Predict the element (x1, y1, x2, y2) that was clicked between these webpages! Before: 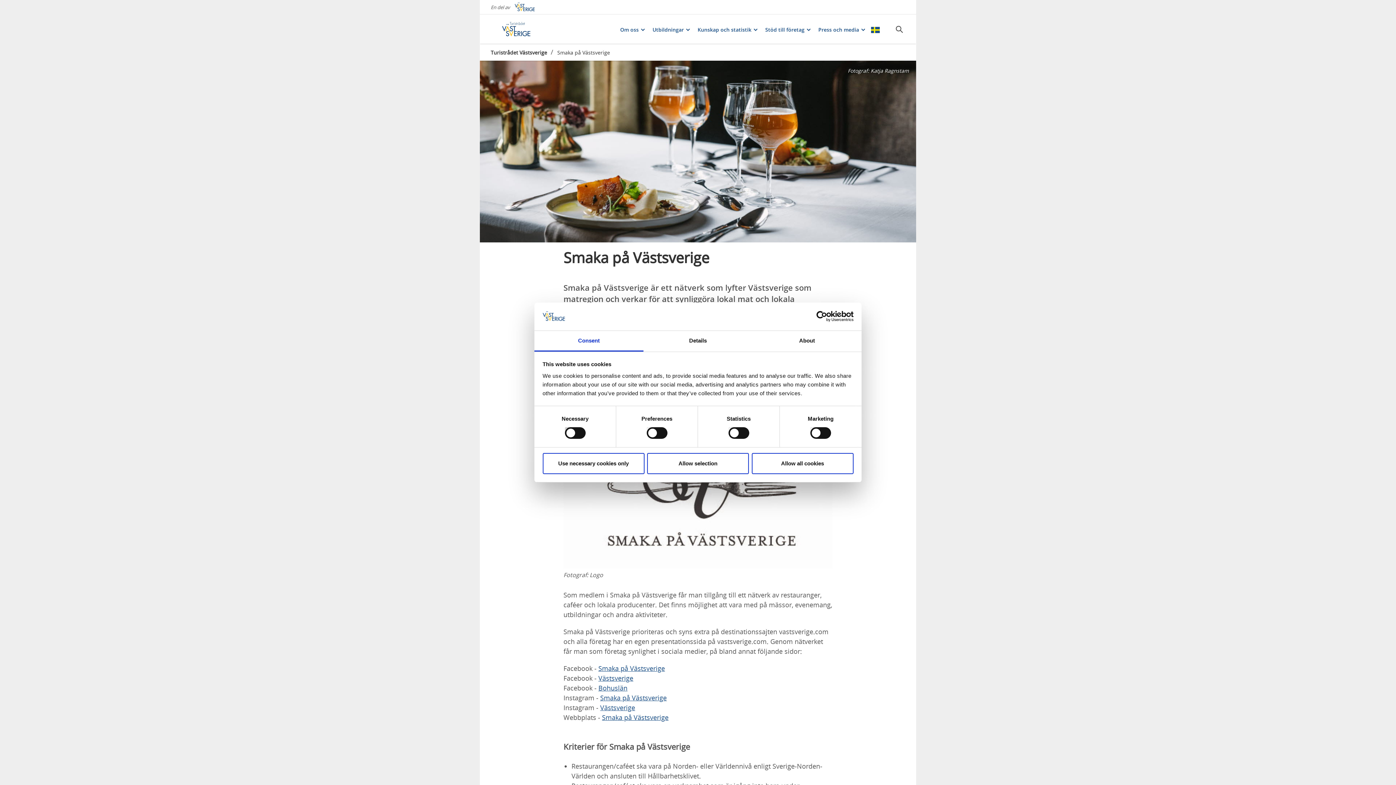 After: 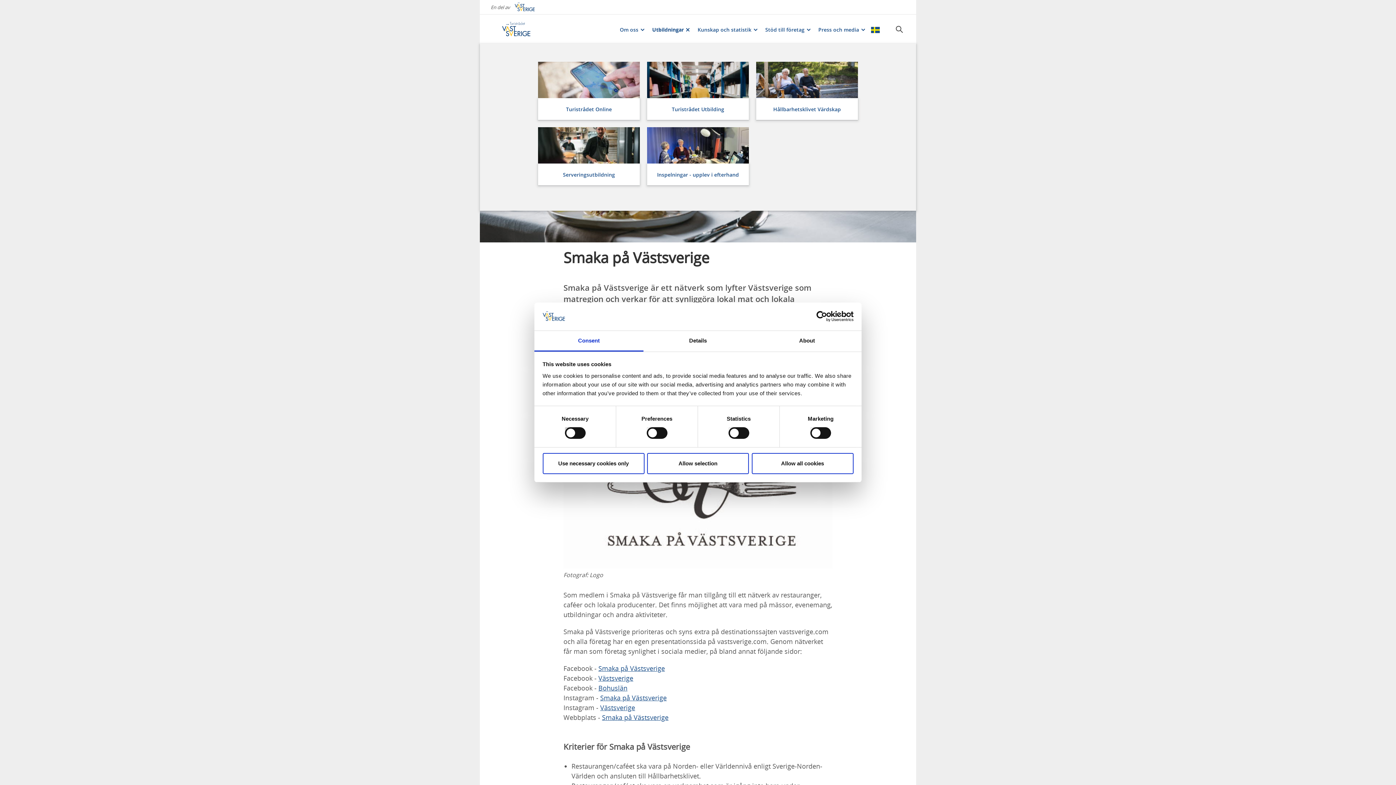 Action: bbox: (647, 25, 688, 33) label: Utbildningar